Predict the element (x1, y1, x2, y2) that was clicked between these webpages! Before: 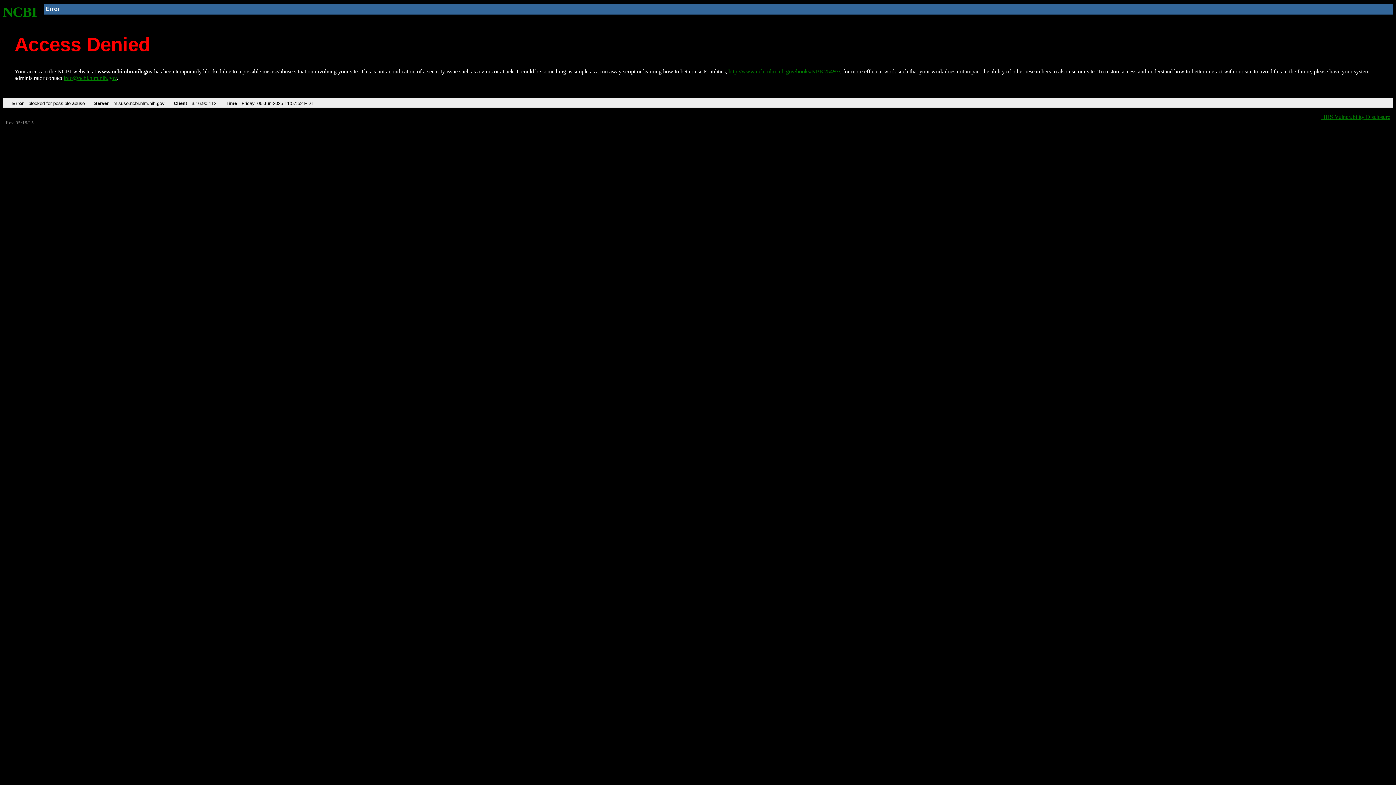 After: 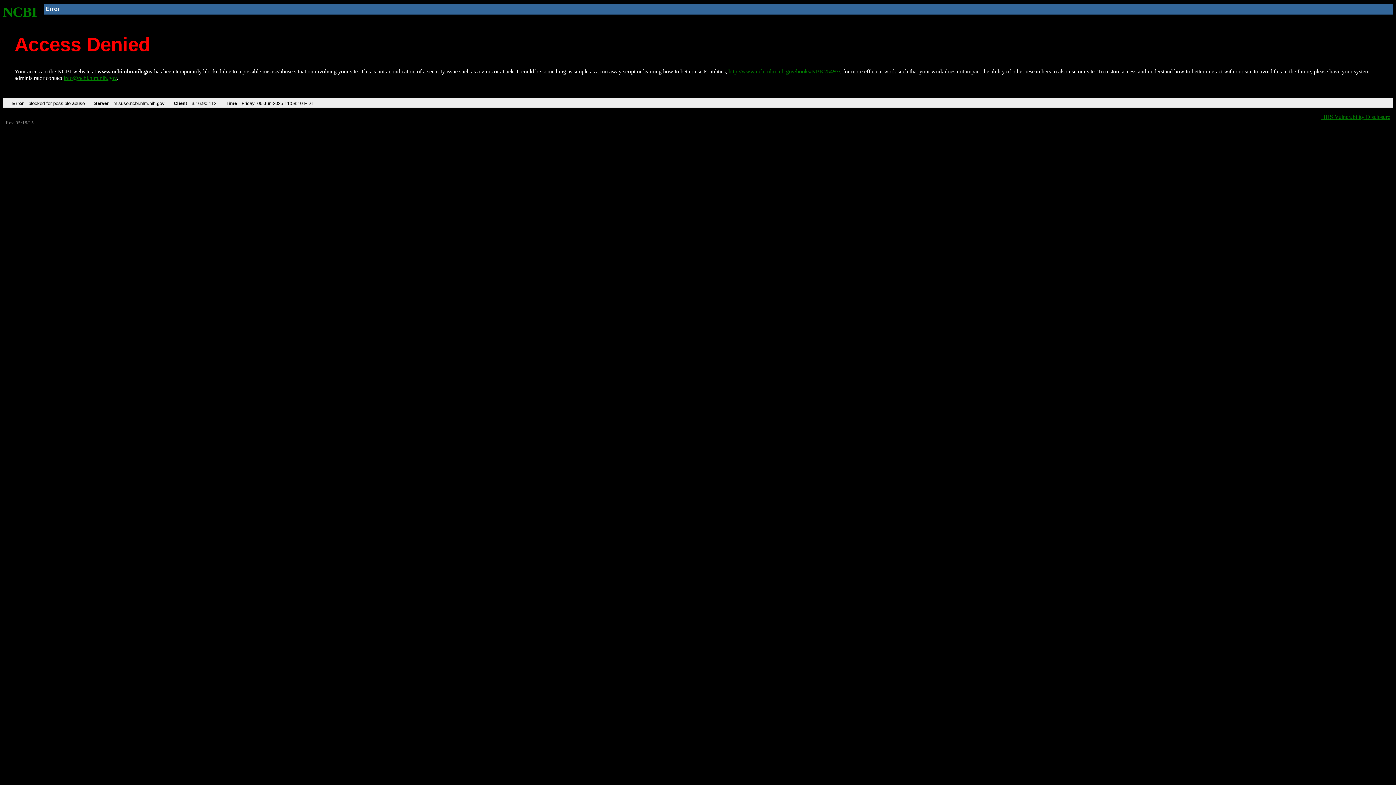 Action: label: http://www.ncbi.nlm.nih.gov/books/NBK25497/ bbox: (728, 68, 840, 74)